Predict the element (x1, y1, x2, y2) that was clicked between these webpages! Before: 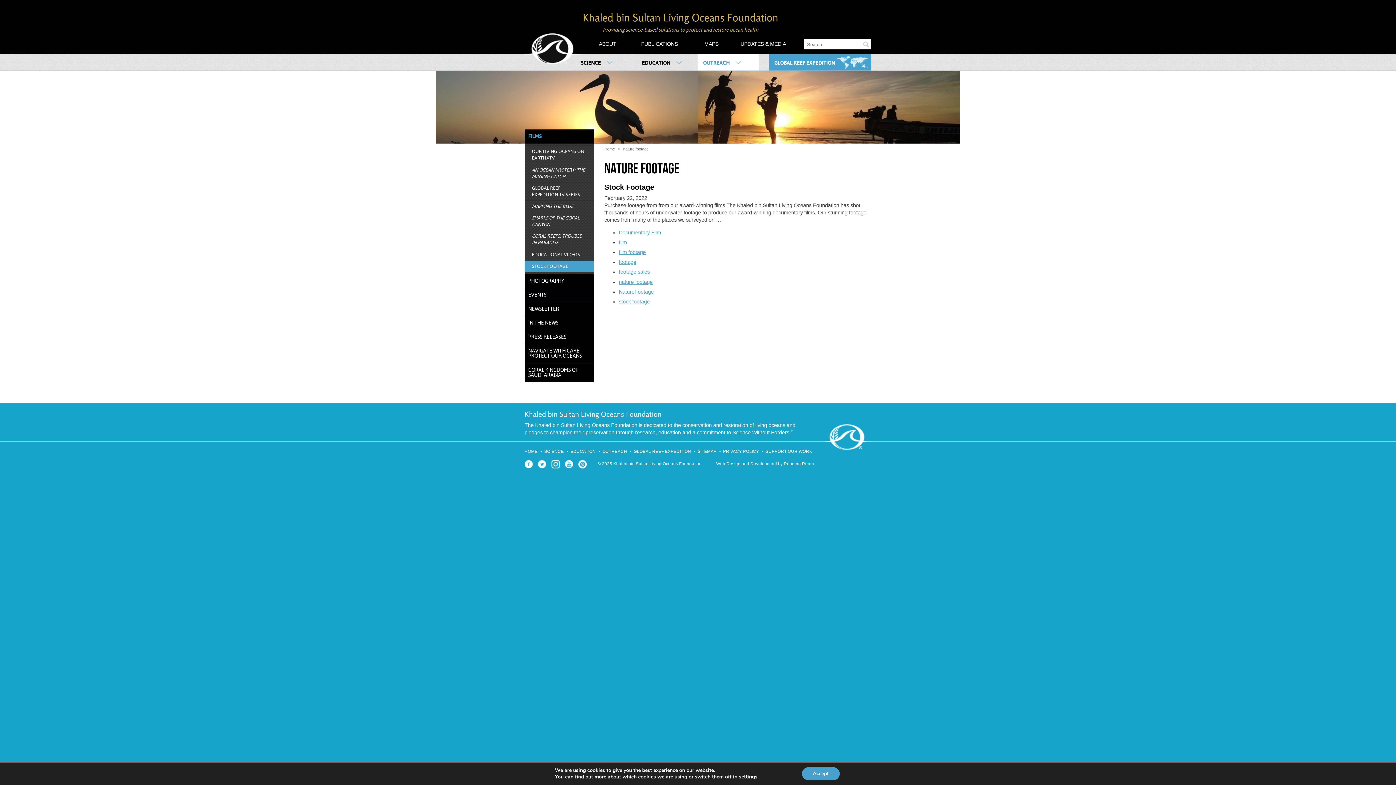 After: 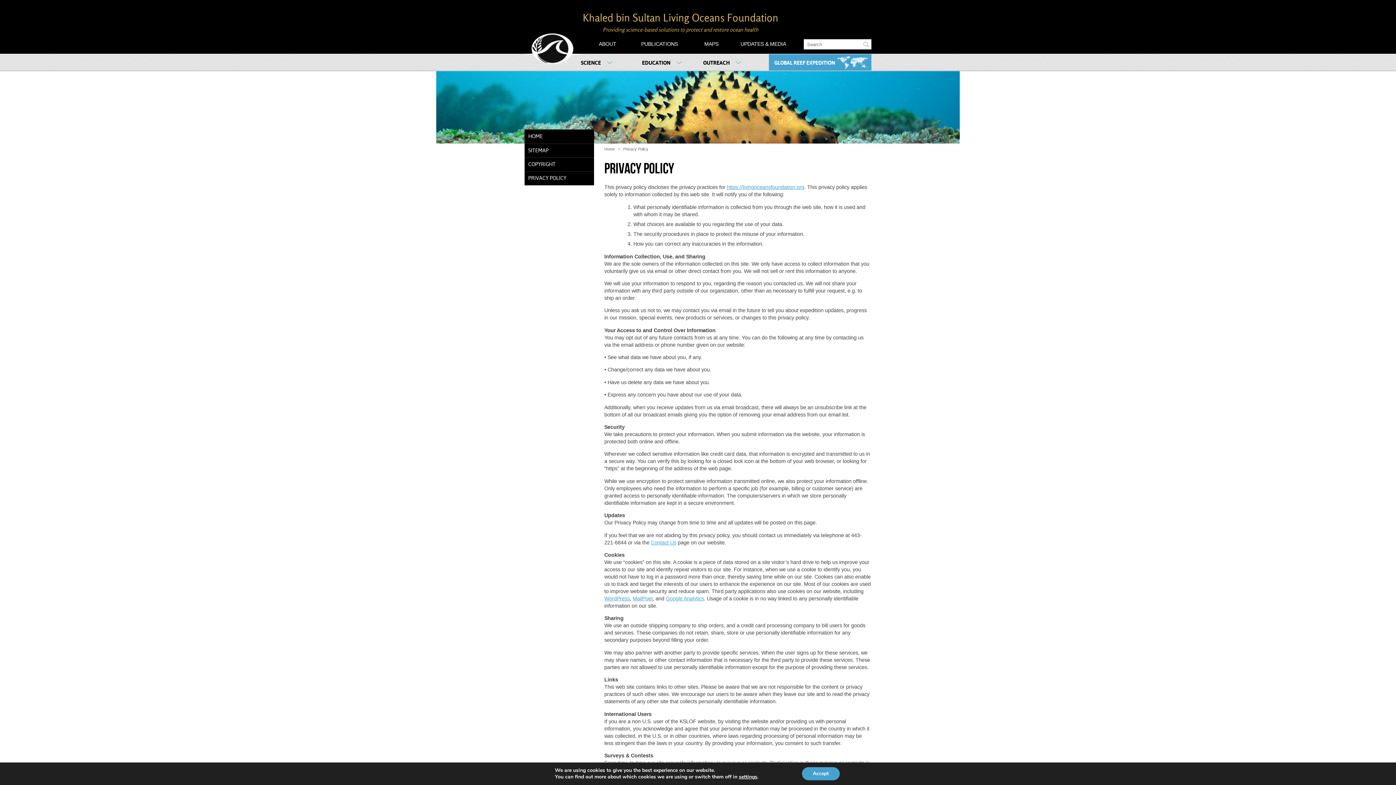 Action: label: PRIVACY POLICY bbox: (719, 447, 760, 455)